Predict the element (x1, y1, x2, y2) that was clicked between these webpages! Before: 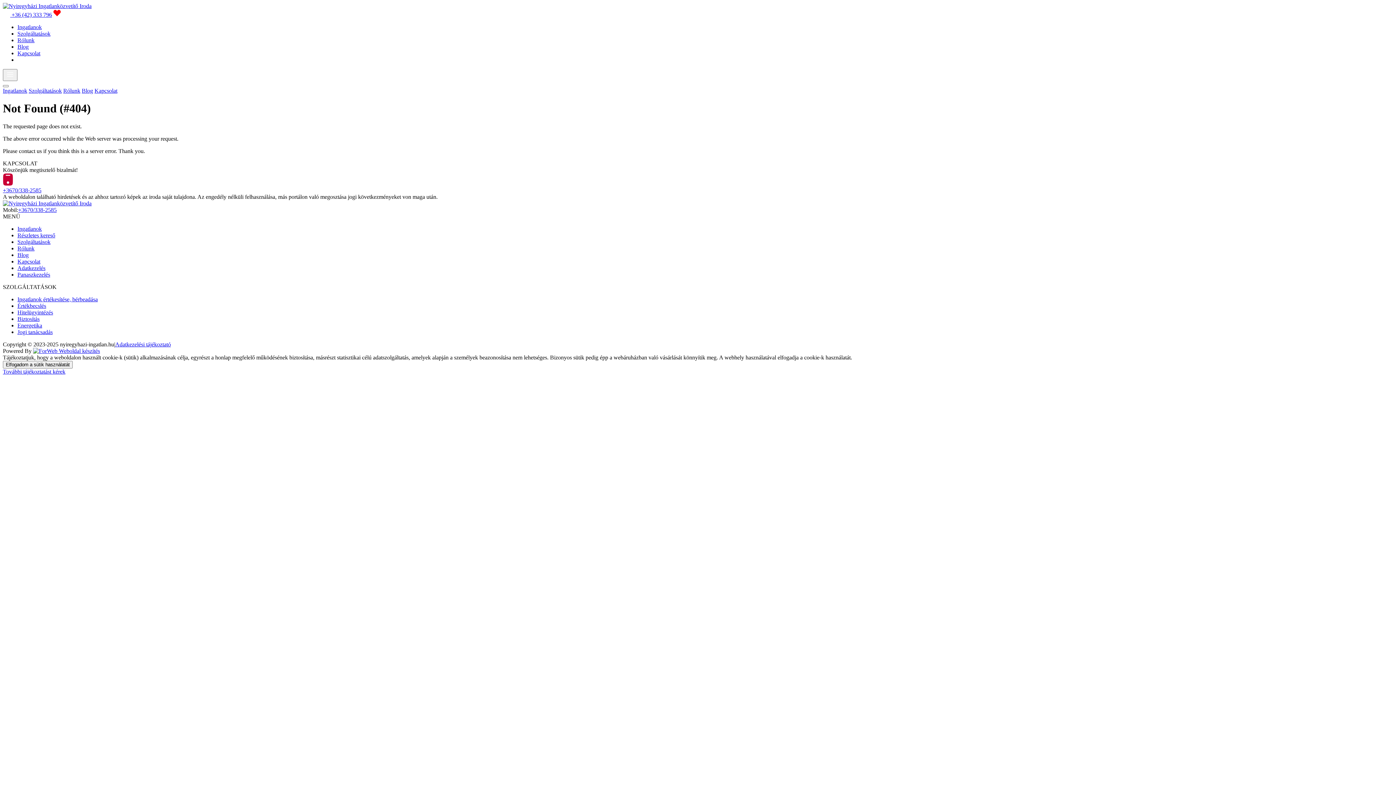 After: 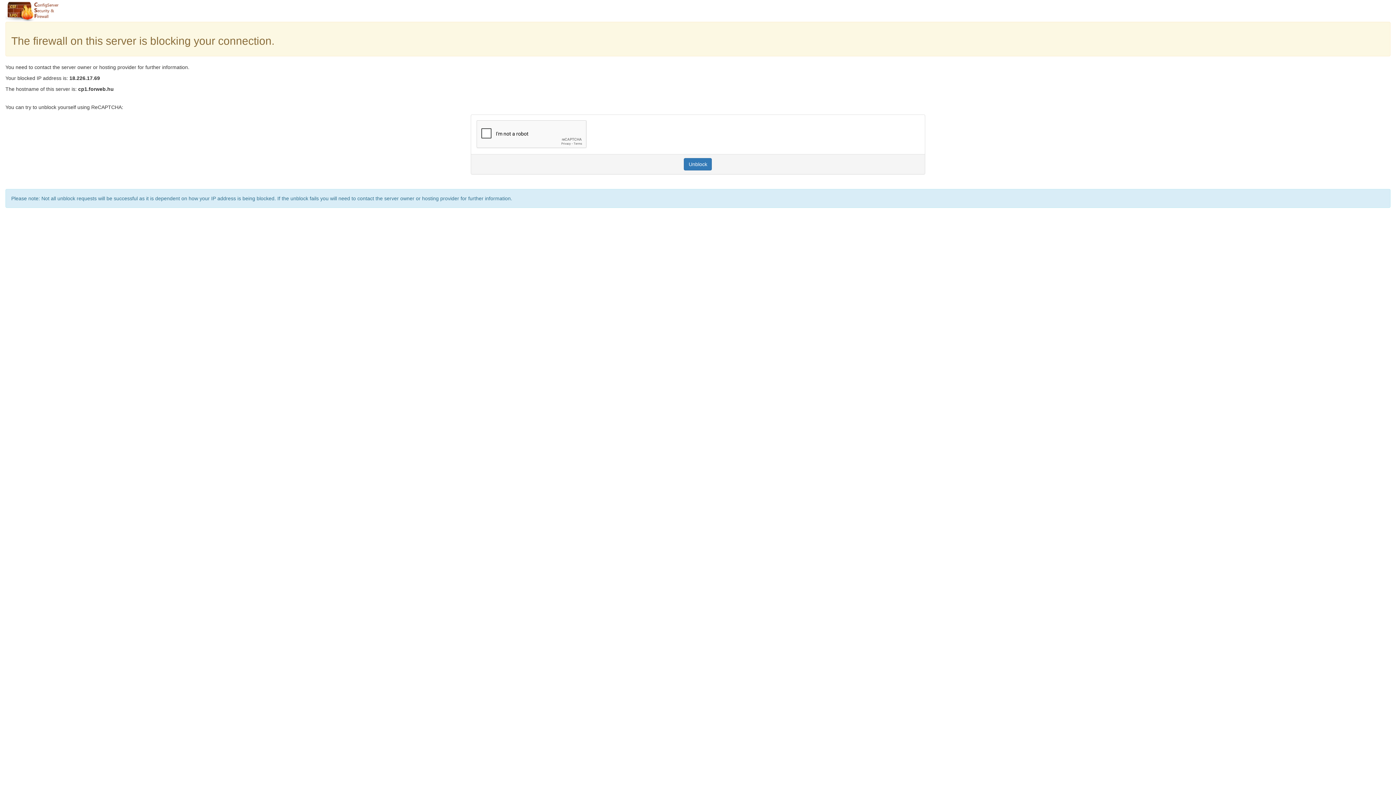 Action: label: Szolgáltatások bbox: (28, 87, 61, 93)